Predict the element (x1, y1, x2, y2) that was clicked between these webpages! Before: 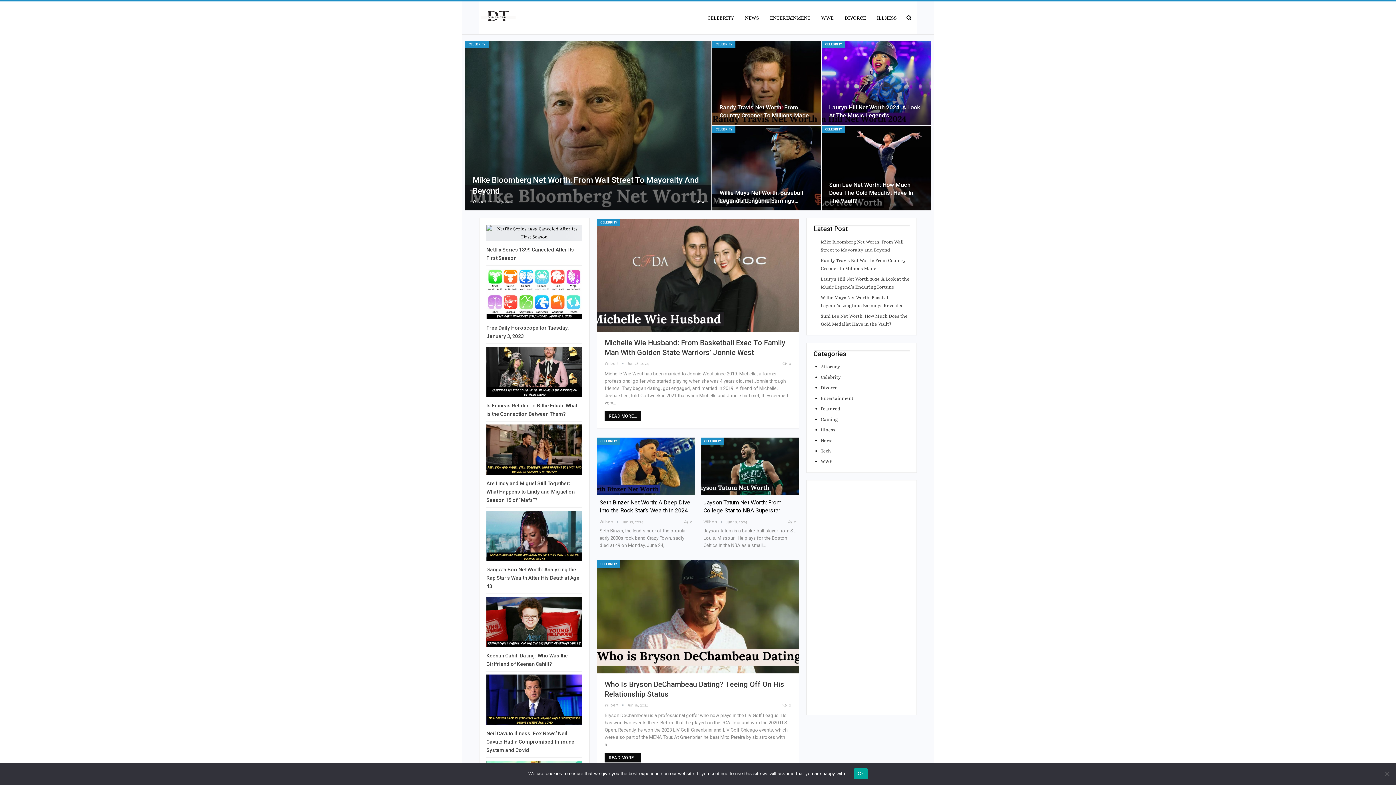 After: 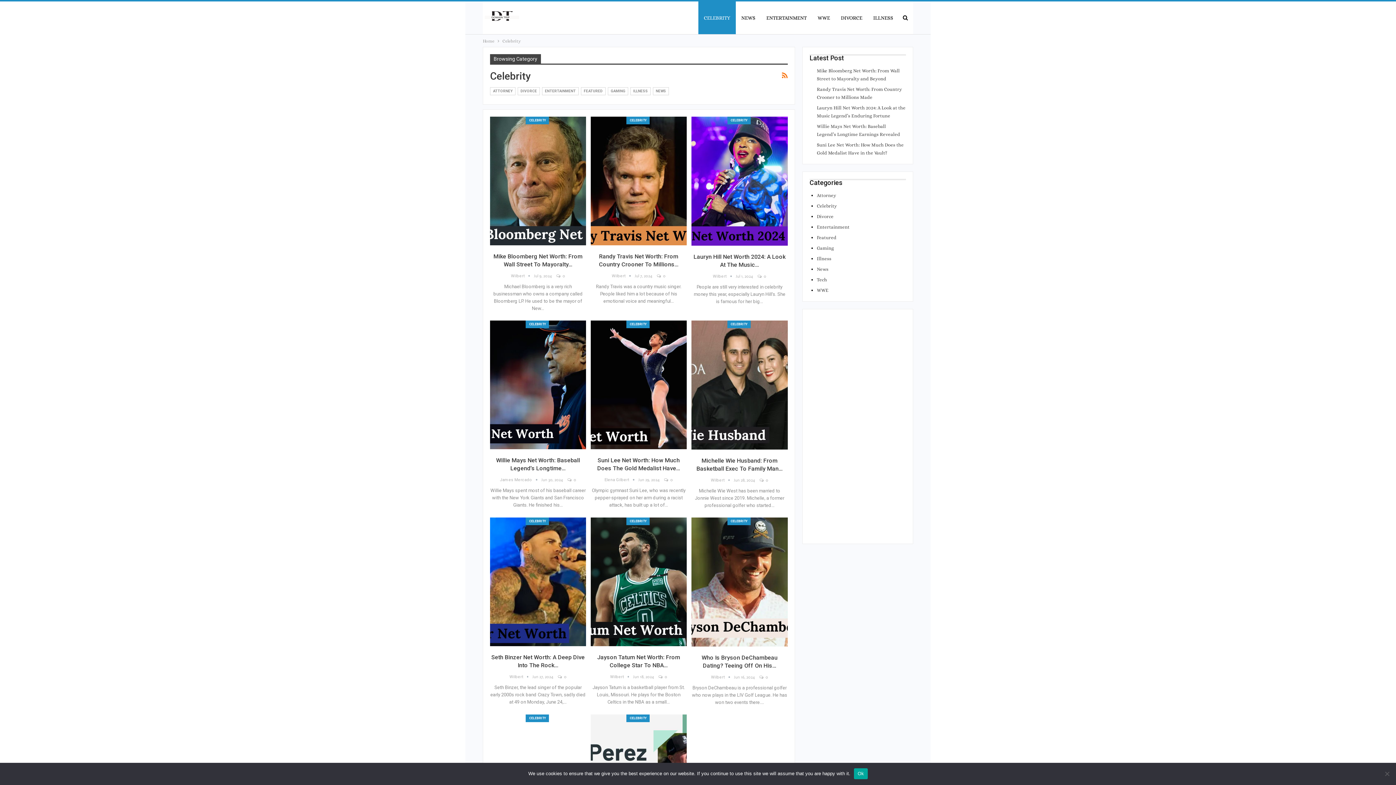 Action: label: CELEBRITY bbox: (465, 40, 488, 48)